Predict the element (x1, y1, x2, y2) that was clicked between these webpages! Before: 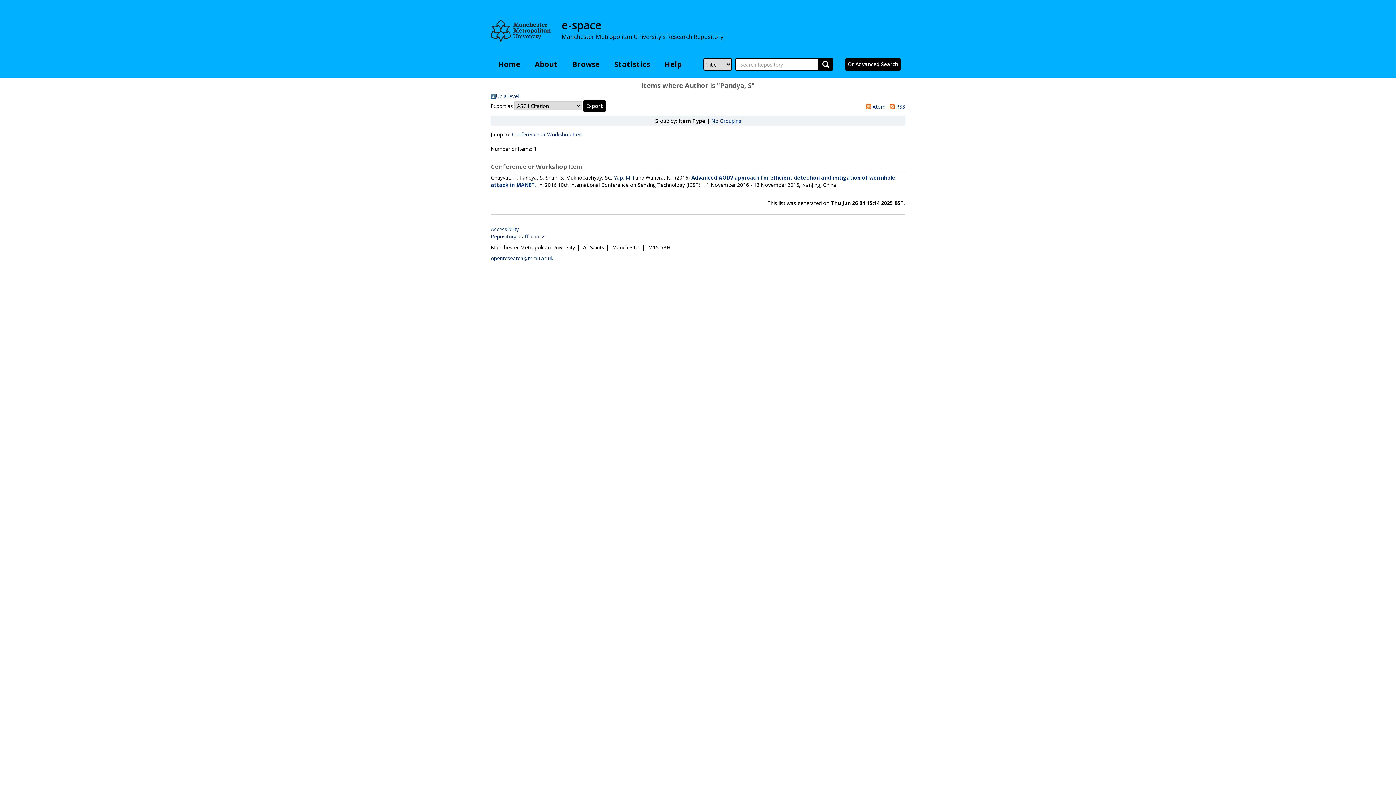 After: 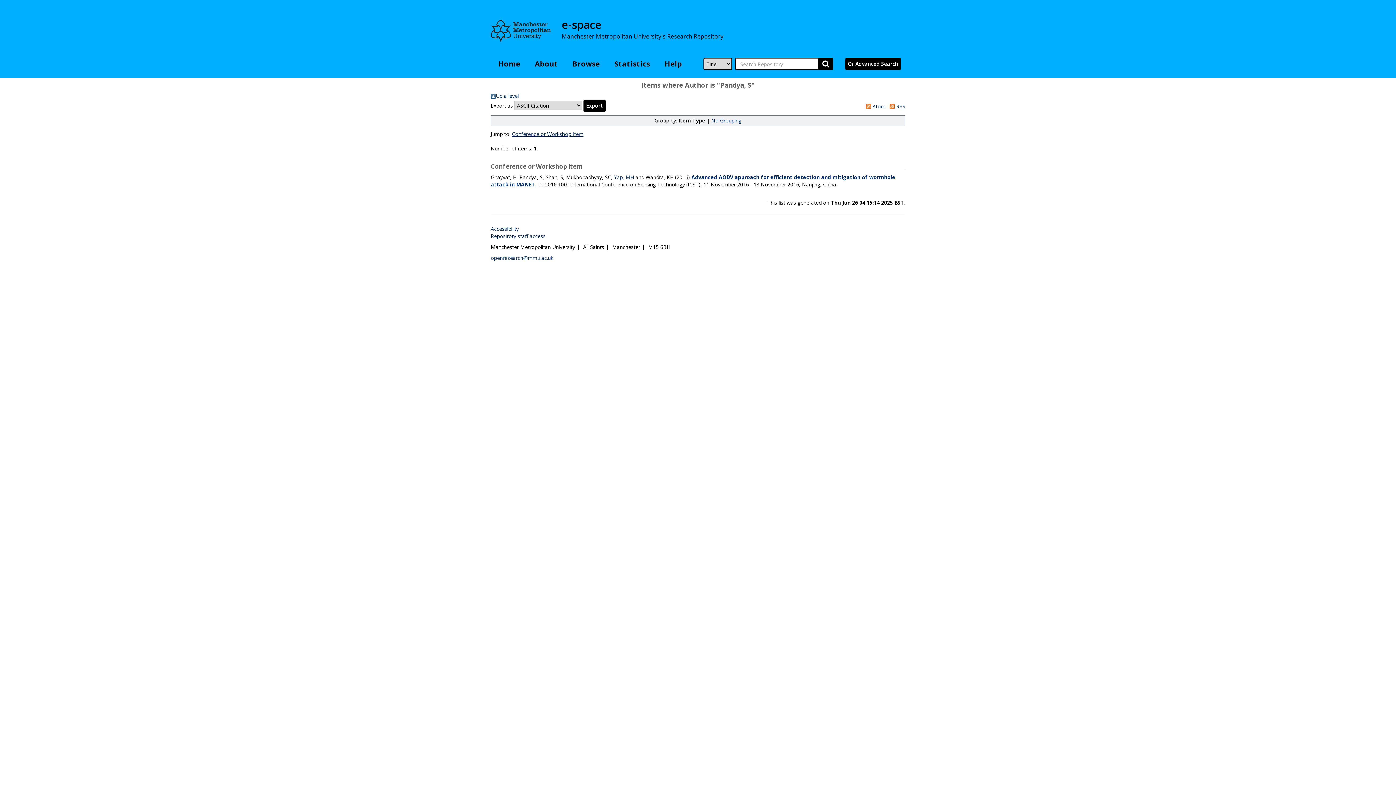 Action: bbox: (512, 130, 583, 137) label: Conference or Workshop Item